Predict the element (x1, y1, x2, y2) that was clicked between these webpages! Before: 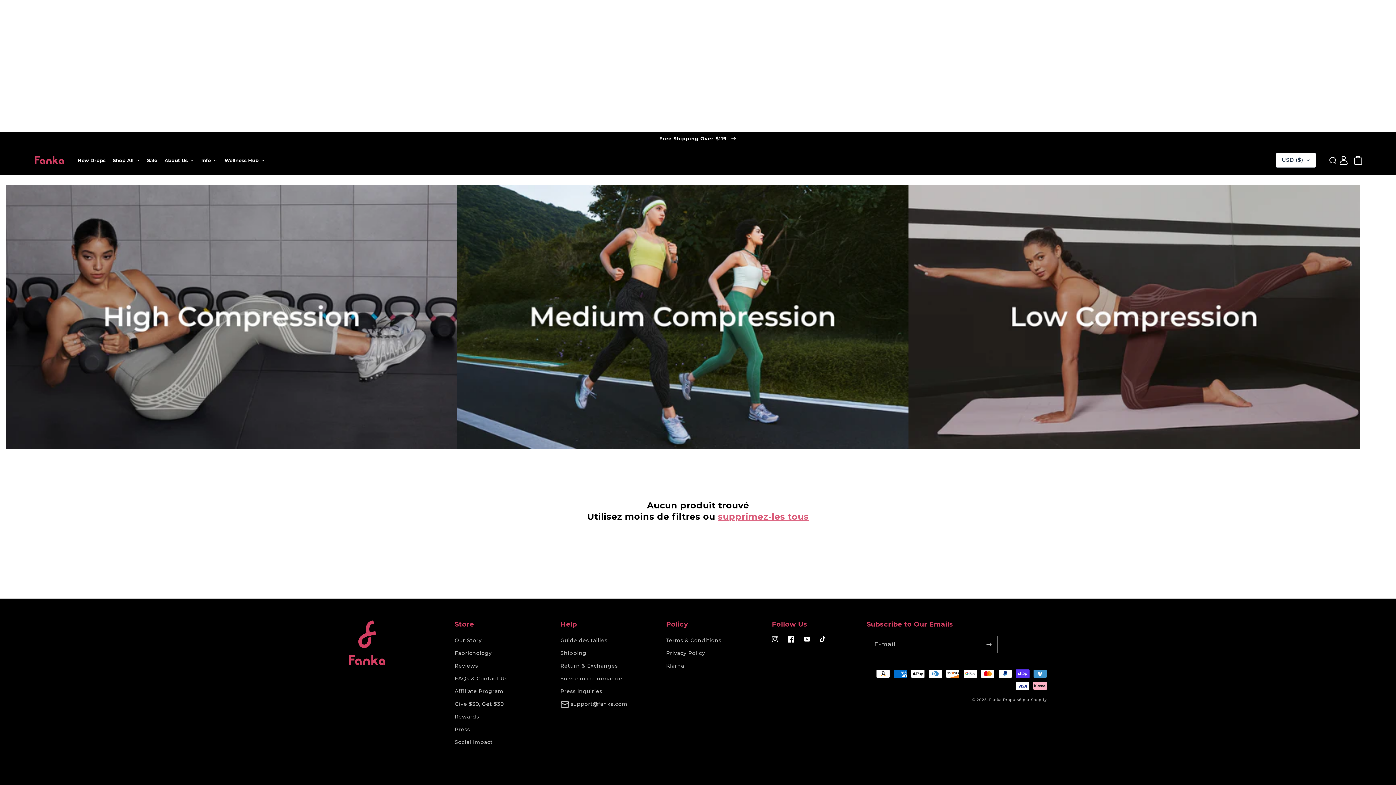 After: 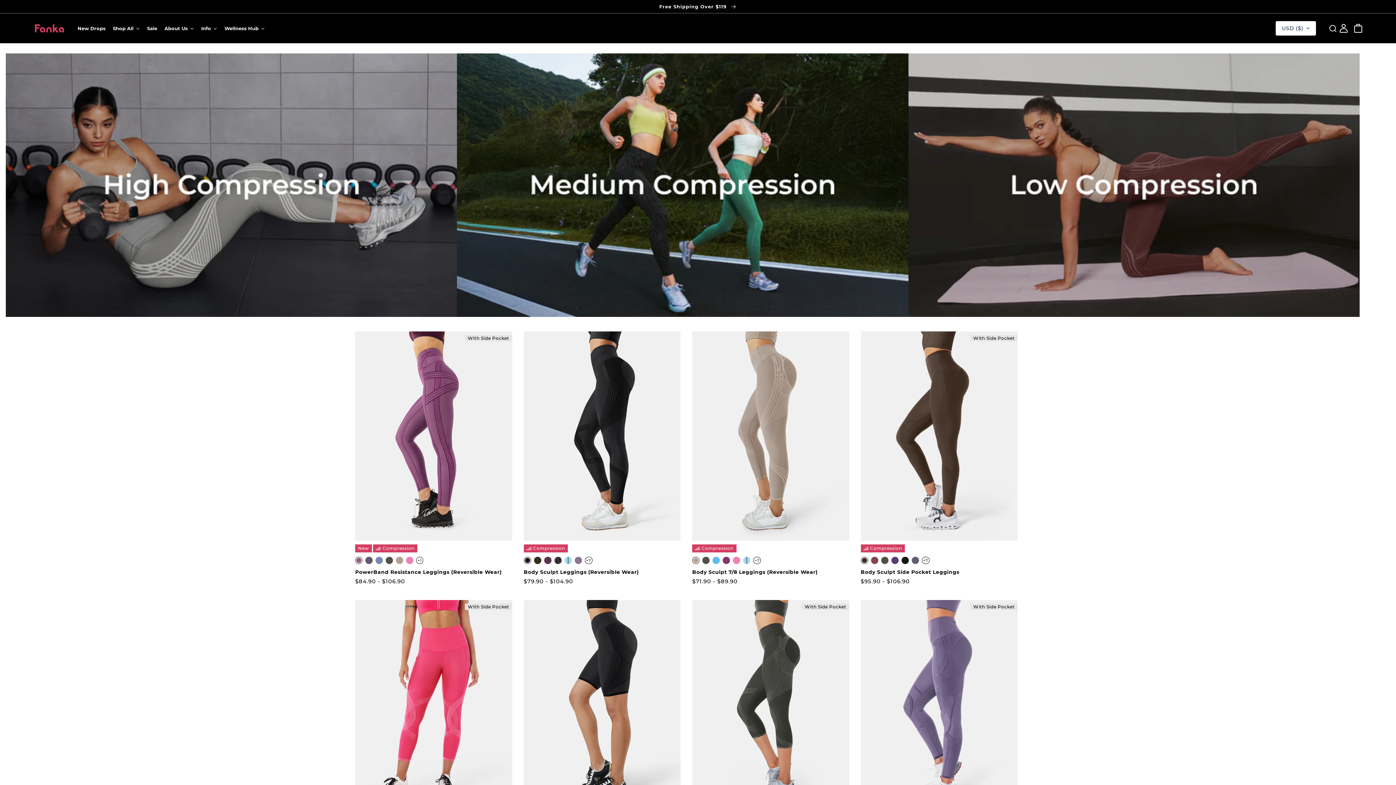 Action: bbox: (5, 185, 457, 449)